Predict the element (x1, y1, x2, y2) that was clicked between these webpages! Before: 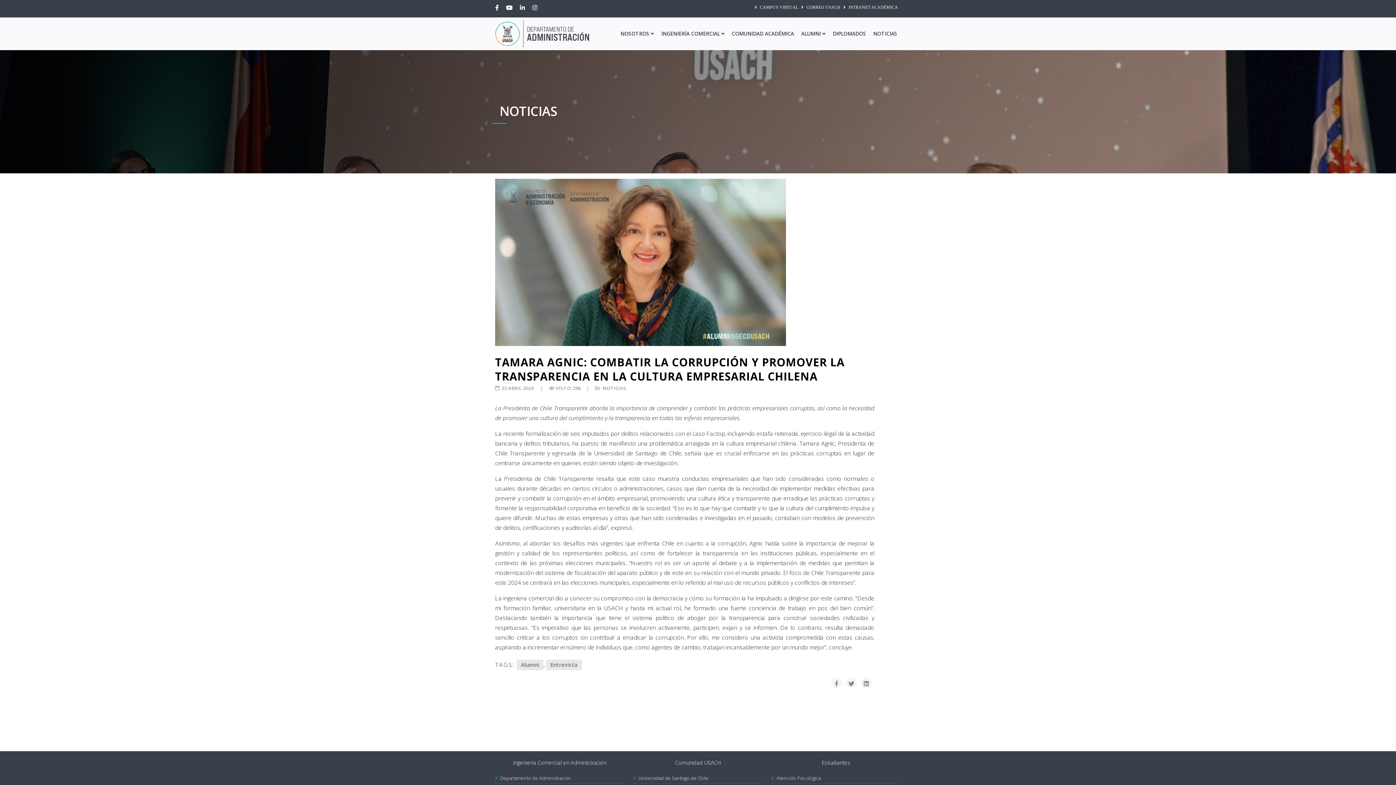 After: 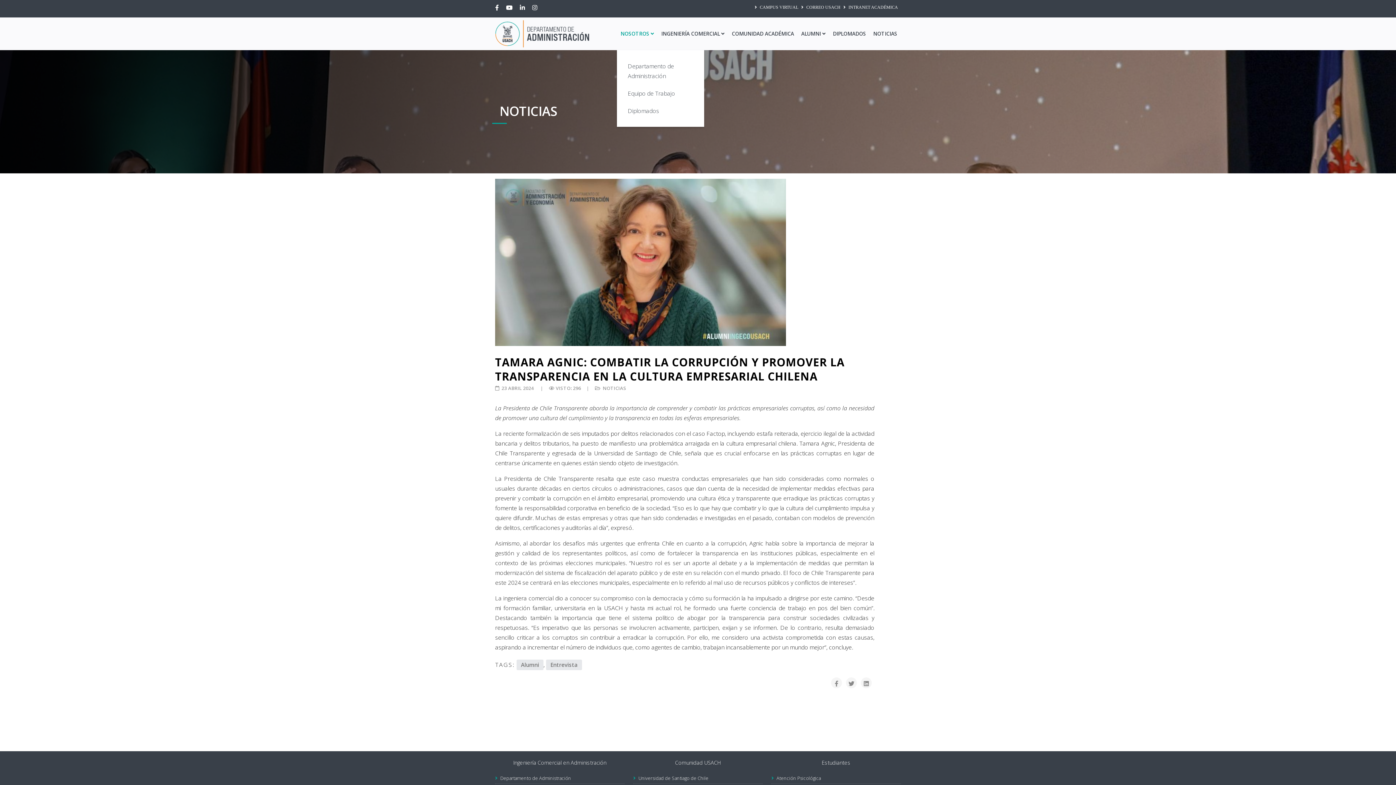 Action: bbox: (617, 17, 657, 50) label: NOSOTROS